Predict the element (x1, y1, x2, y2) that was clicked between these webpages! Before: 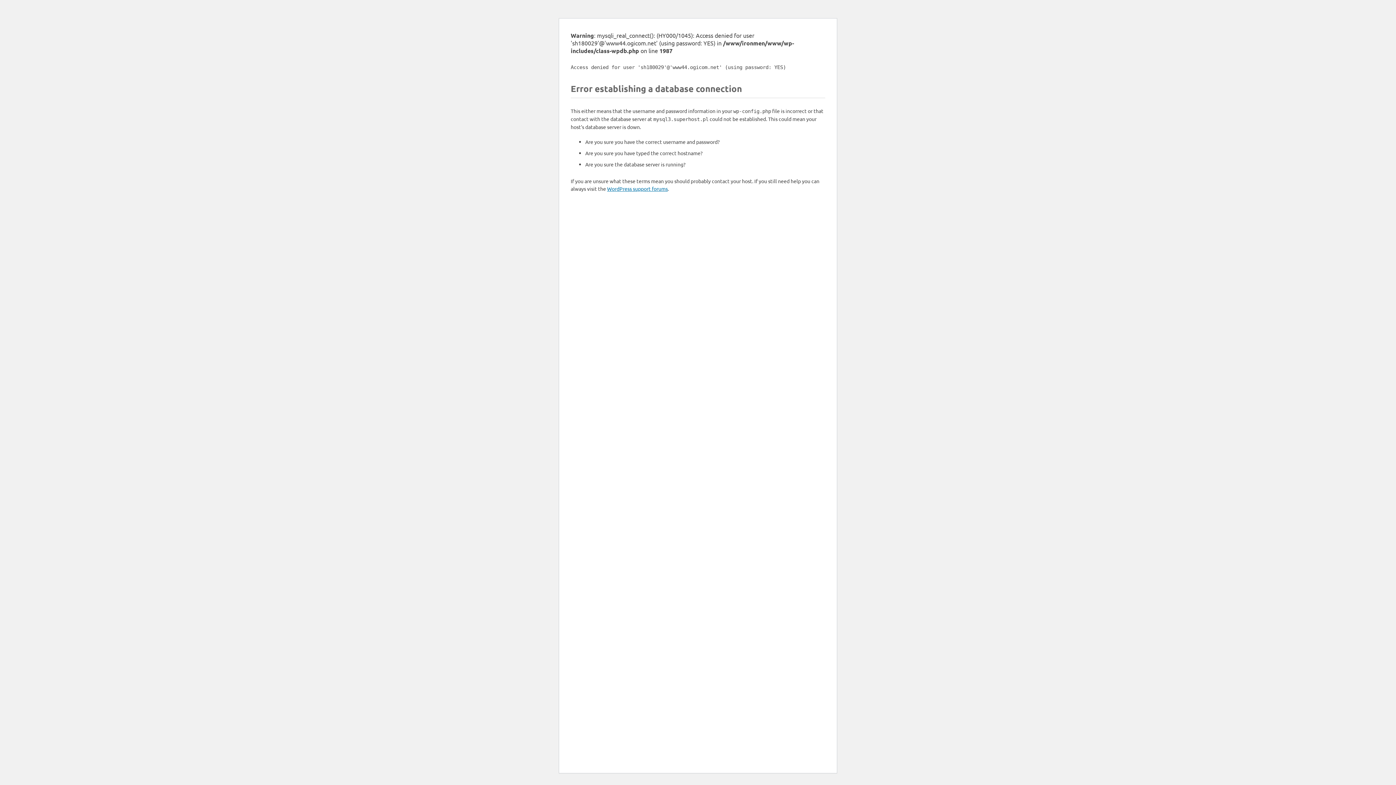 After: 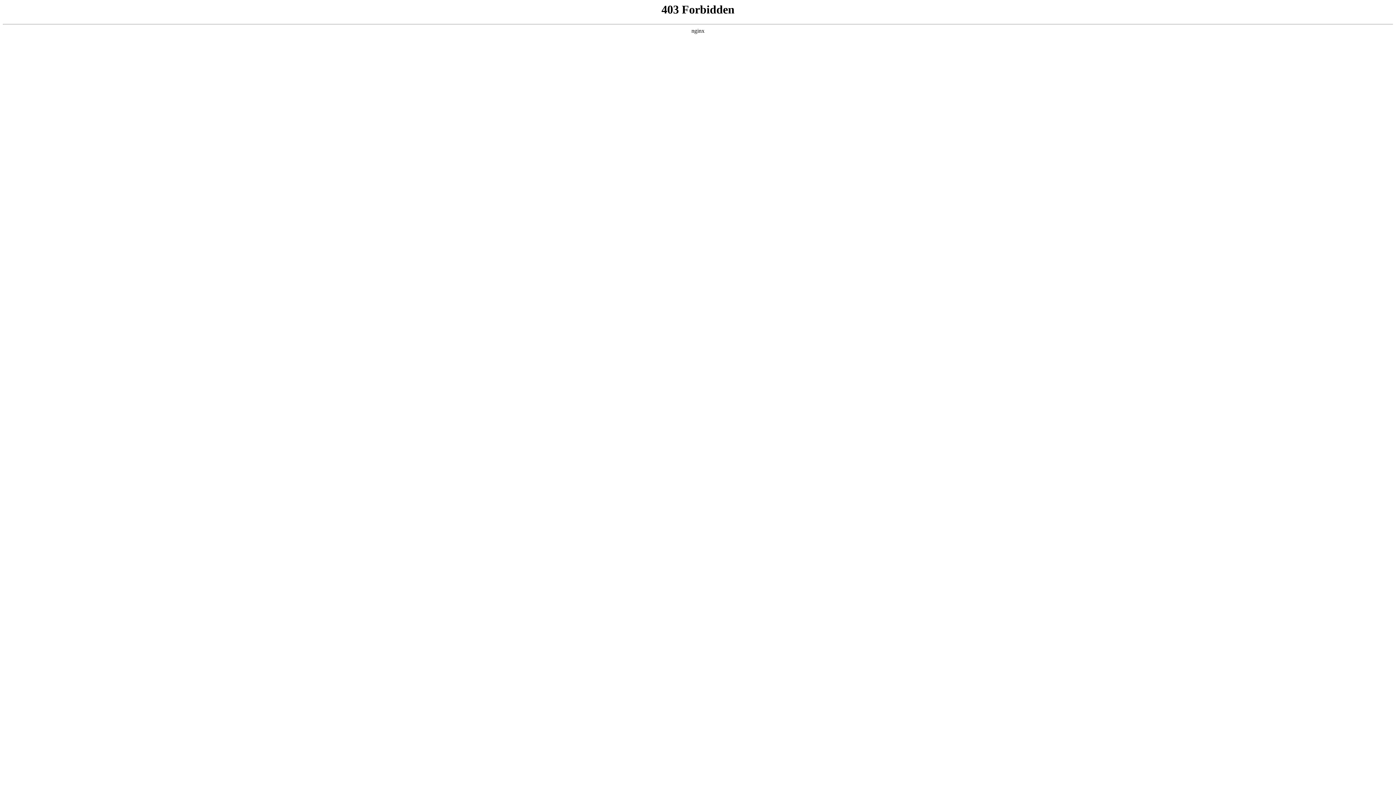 Action: bbox: (607, 185, 668, 192) label: WordPress support forums